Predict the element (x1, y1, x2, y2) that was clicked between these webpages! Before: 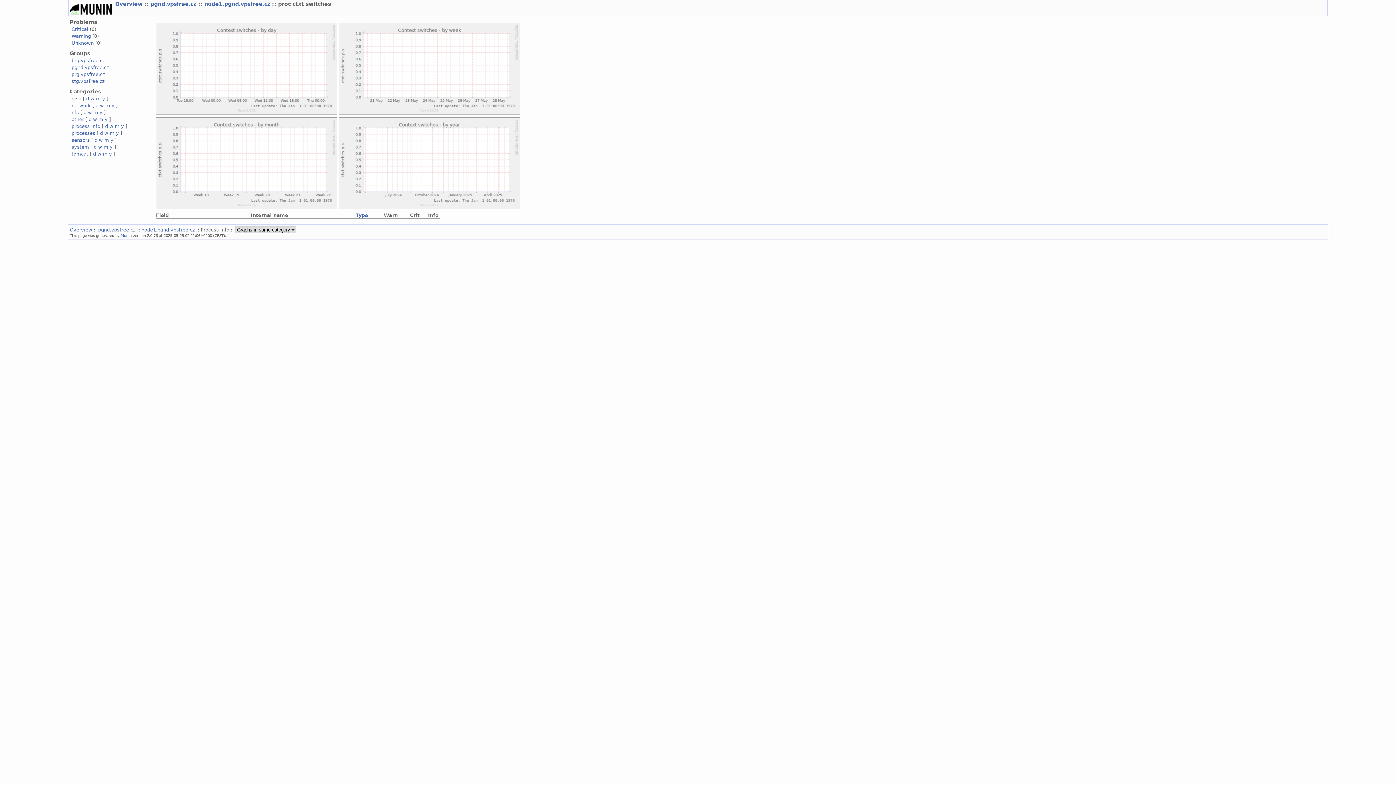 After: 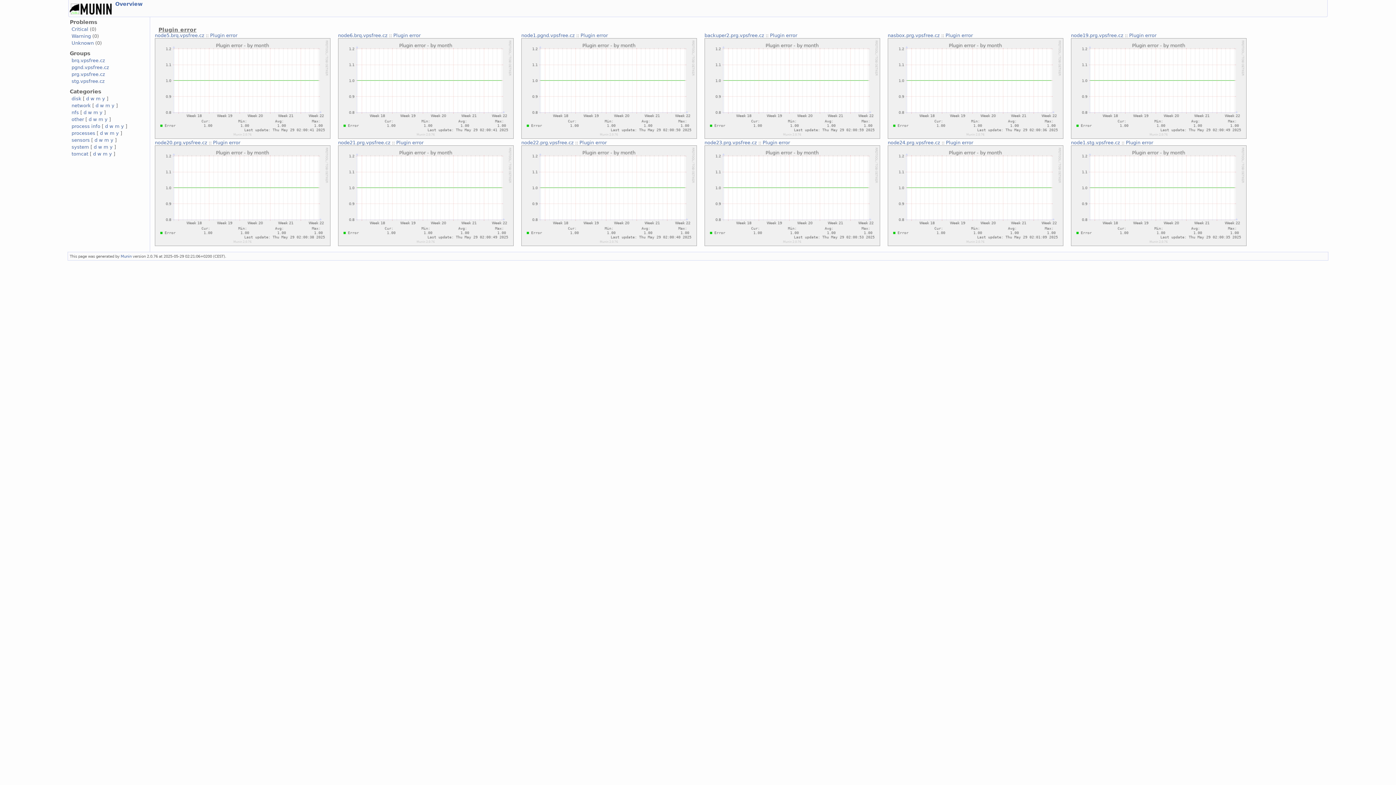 Action: label: m bbox: (98, 116, 103, 122)